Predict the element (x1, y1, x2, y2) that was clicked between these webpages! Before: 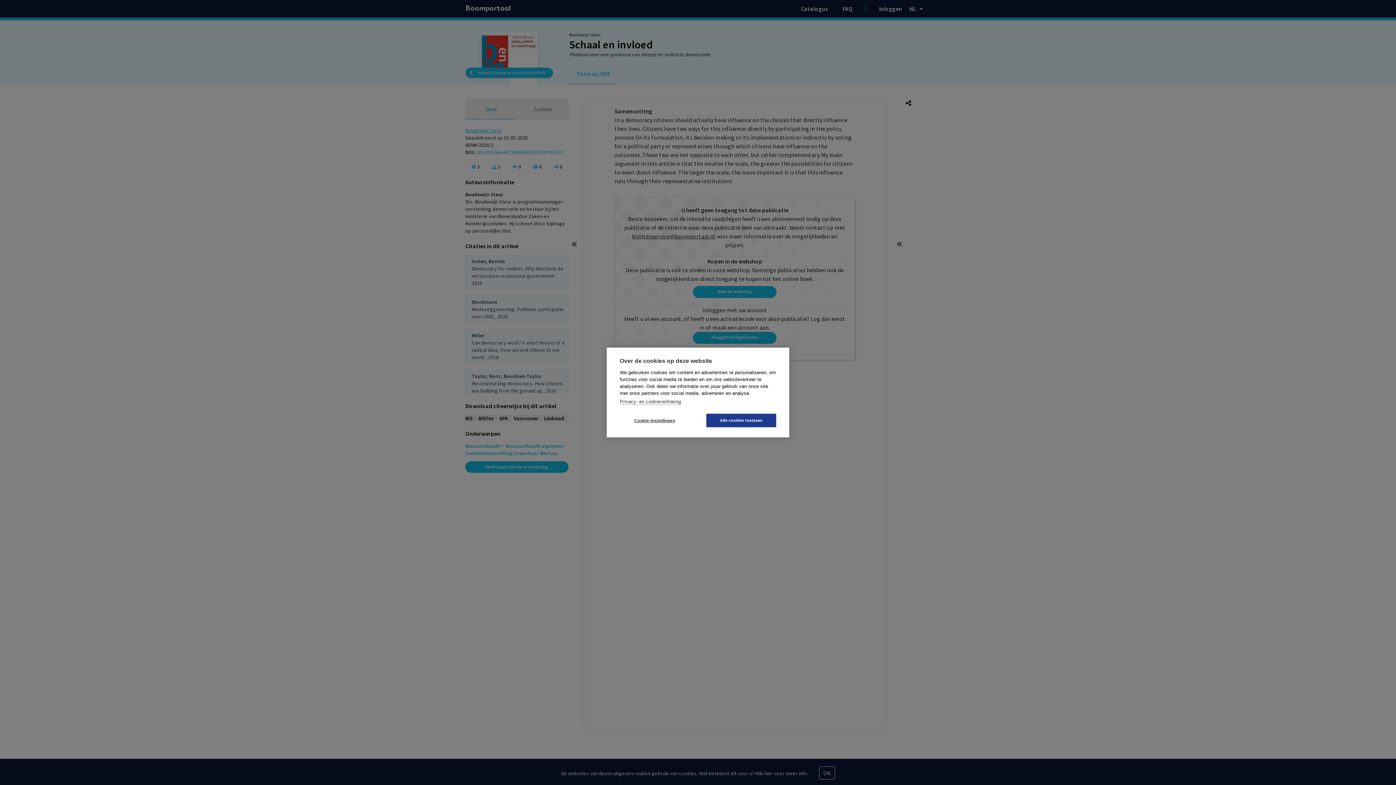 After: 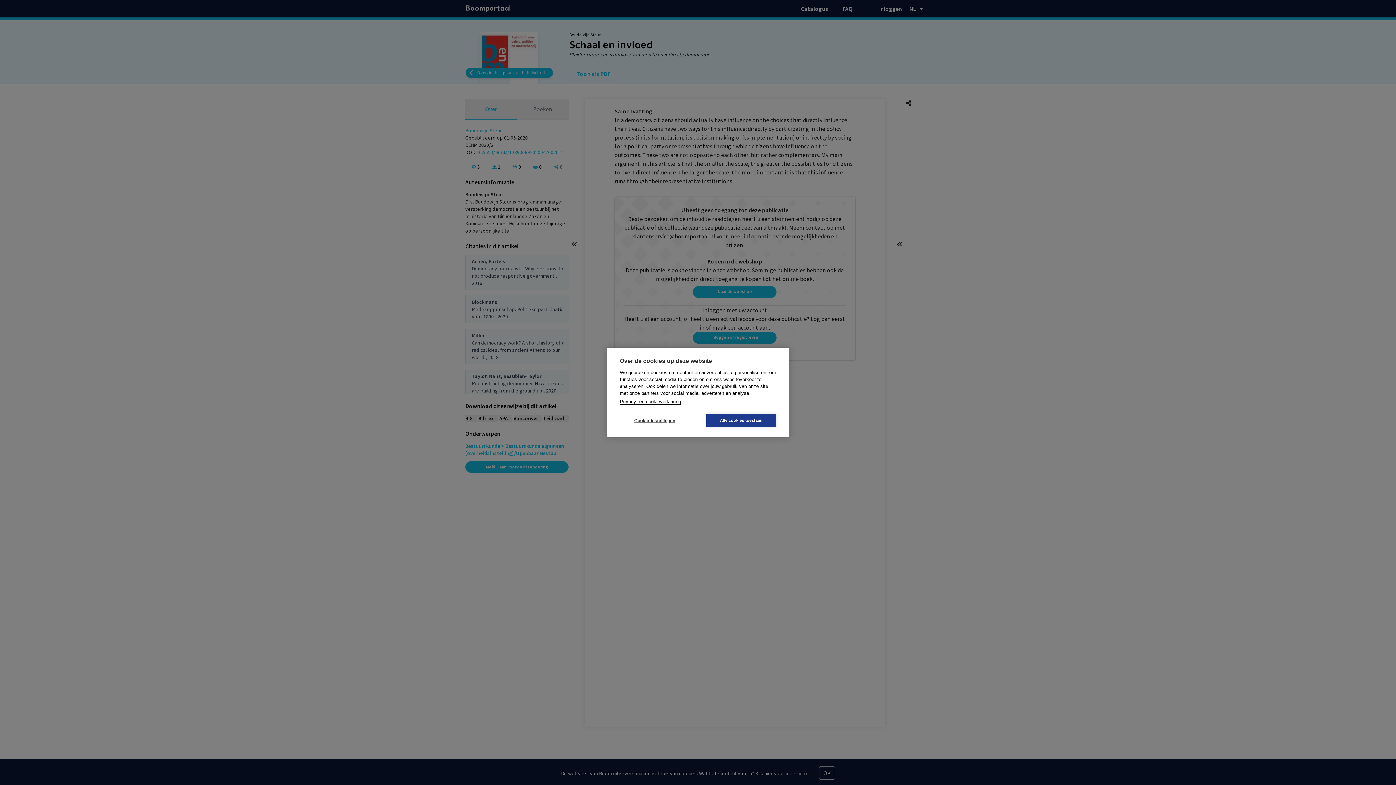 Action: label: Privacy- en cookieverklaring bbox: (620, 399, 681, 404)